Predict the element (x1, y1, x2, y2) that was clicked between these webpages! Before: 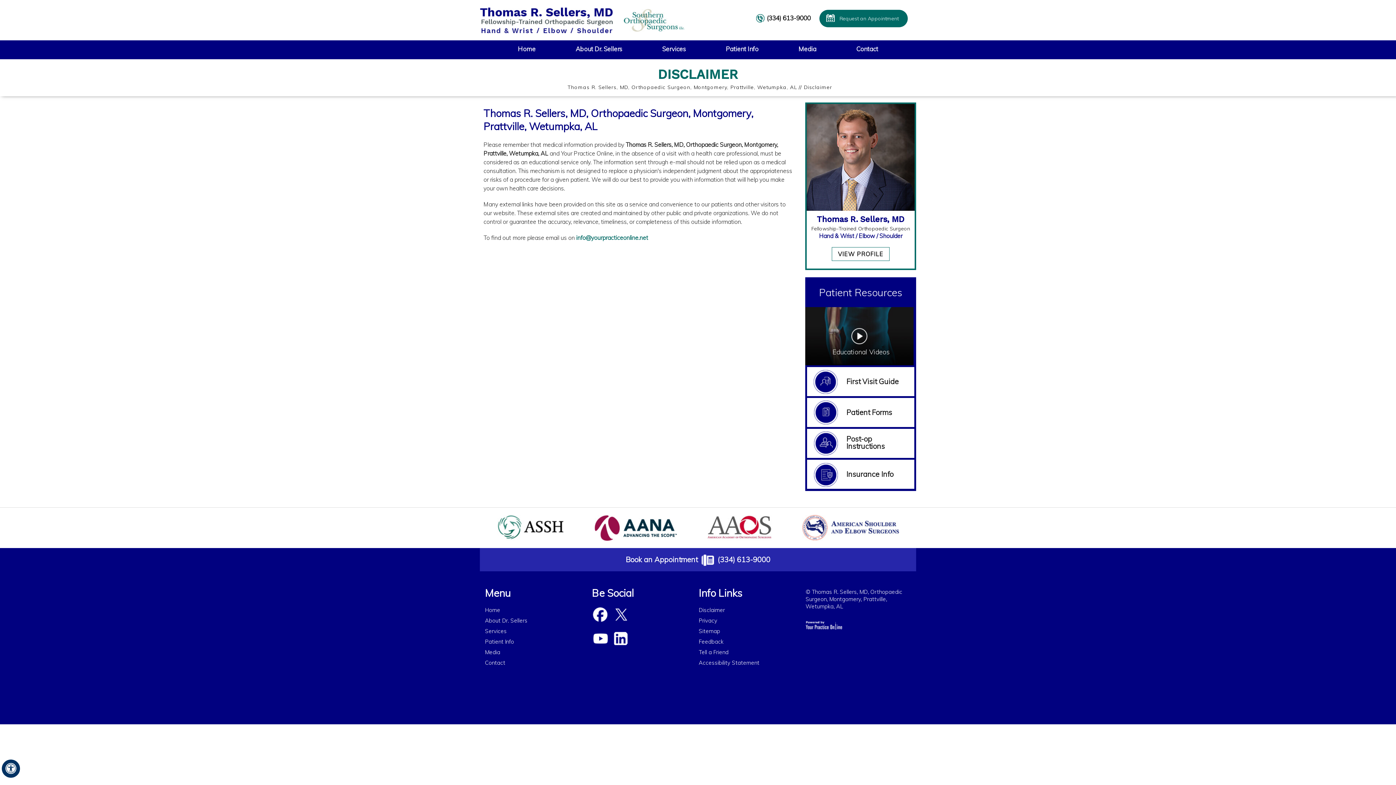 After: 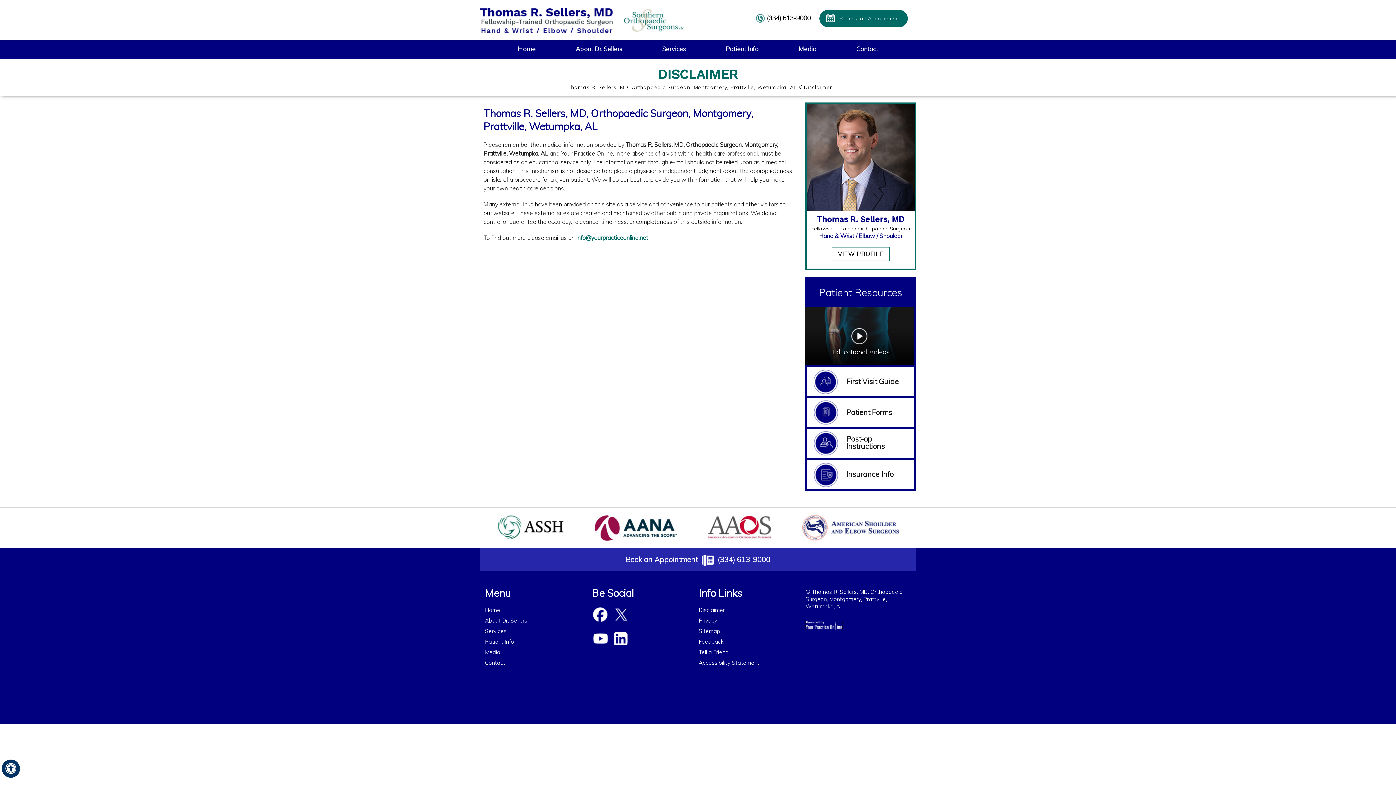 Action: bbox: (805, 622, 842, 628)